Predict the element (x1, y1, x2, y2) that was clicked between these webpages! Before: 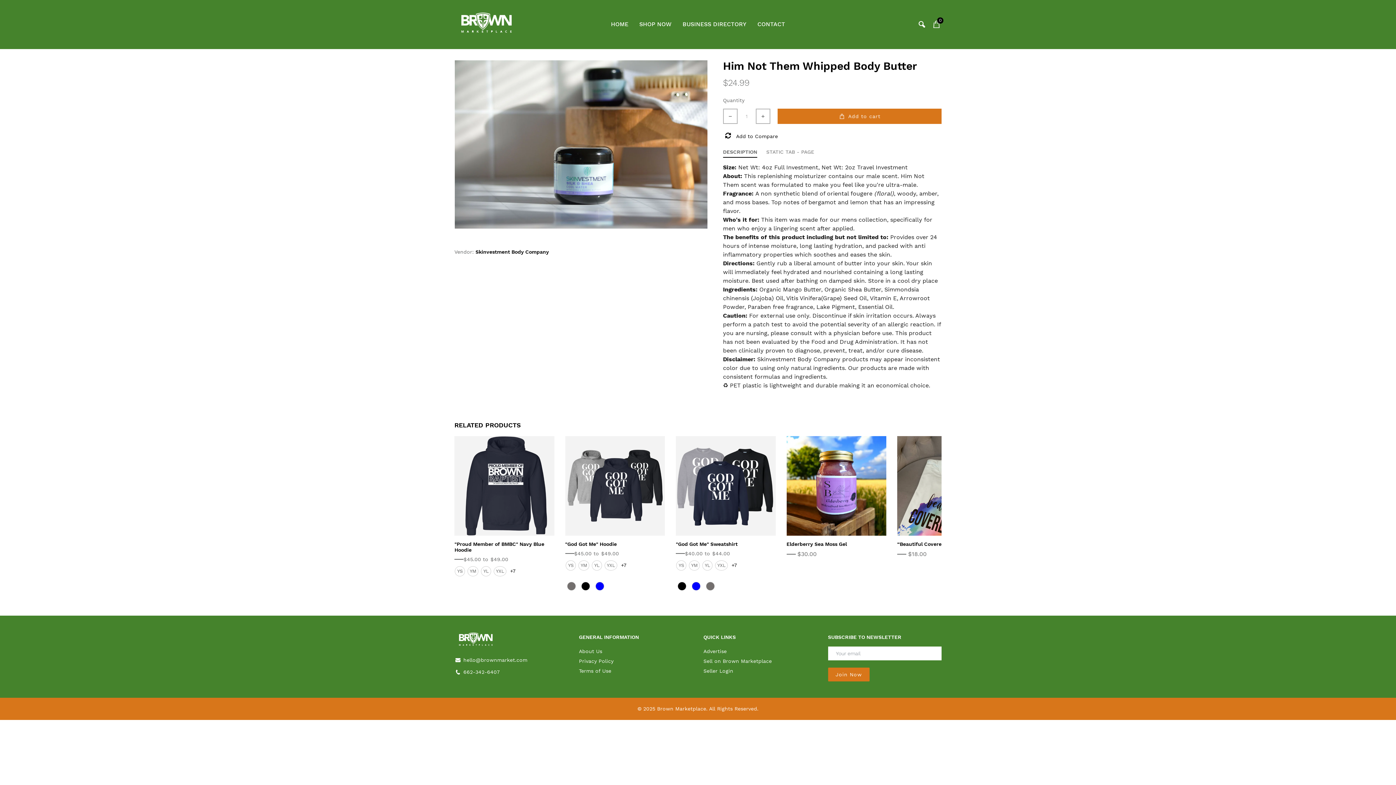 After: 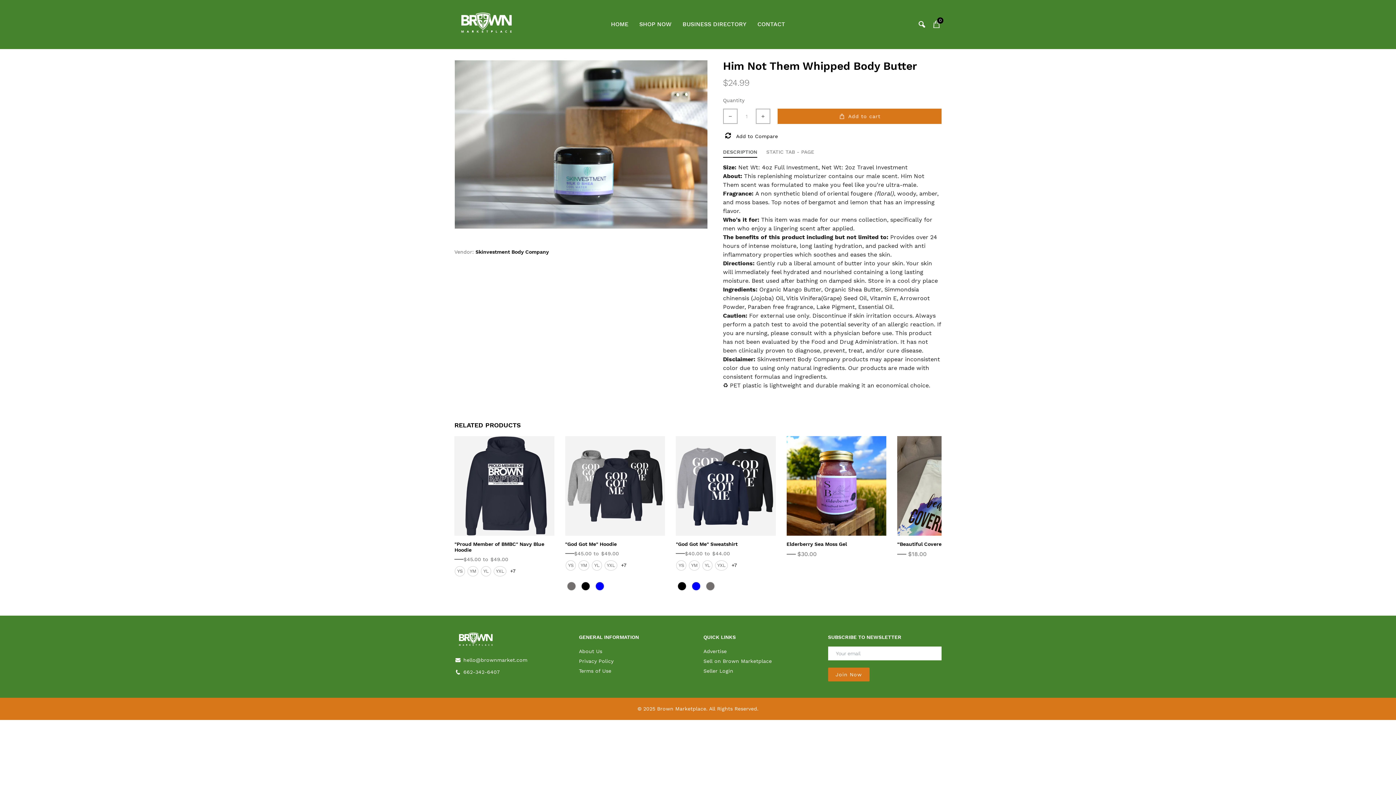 Action: label: DESCRIPTION bbox: (723, 147, 757, 157)